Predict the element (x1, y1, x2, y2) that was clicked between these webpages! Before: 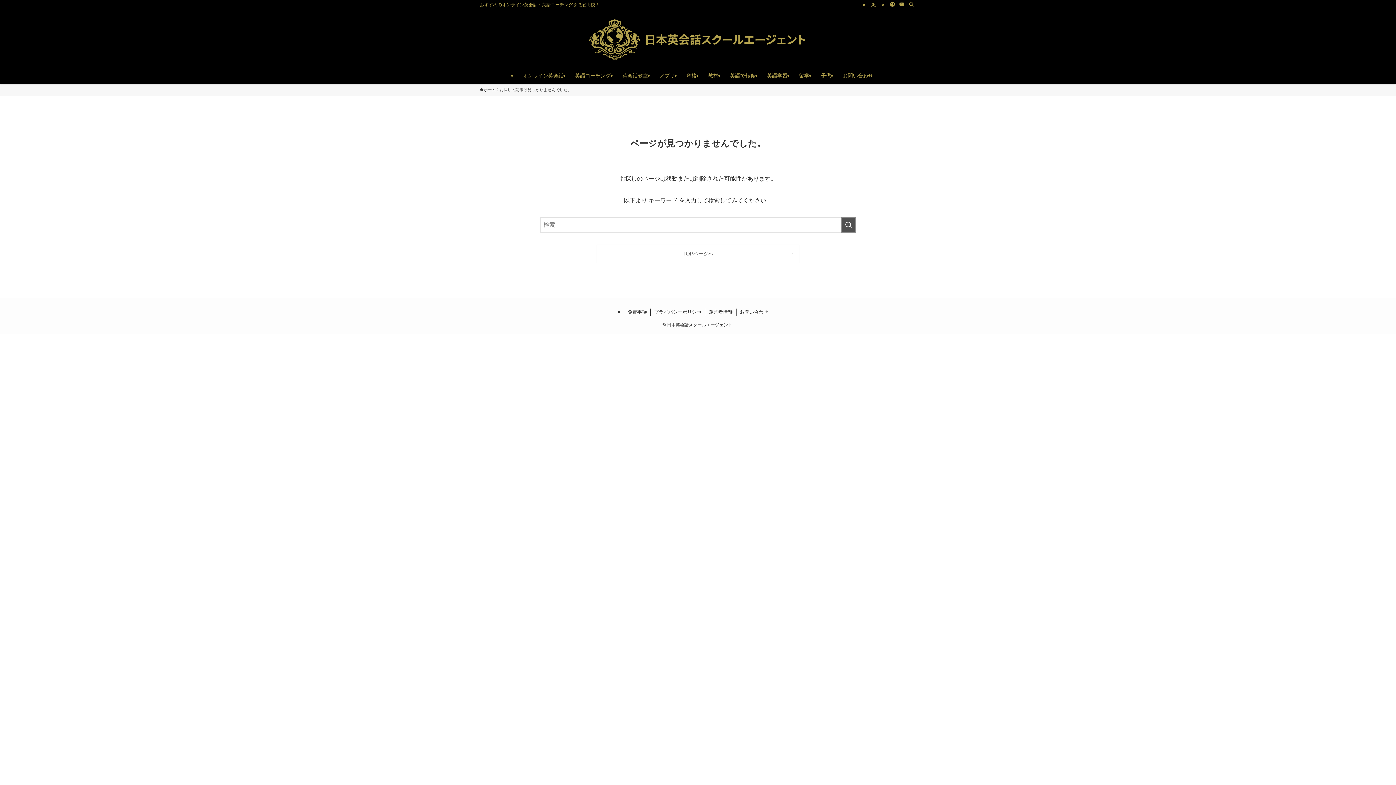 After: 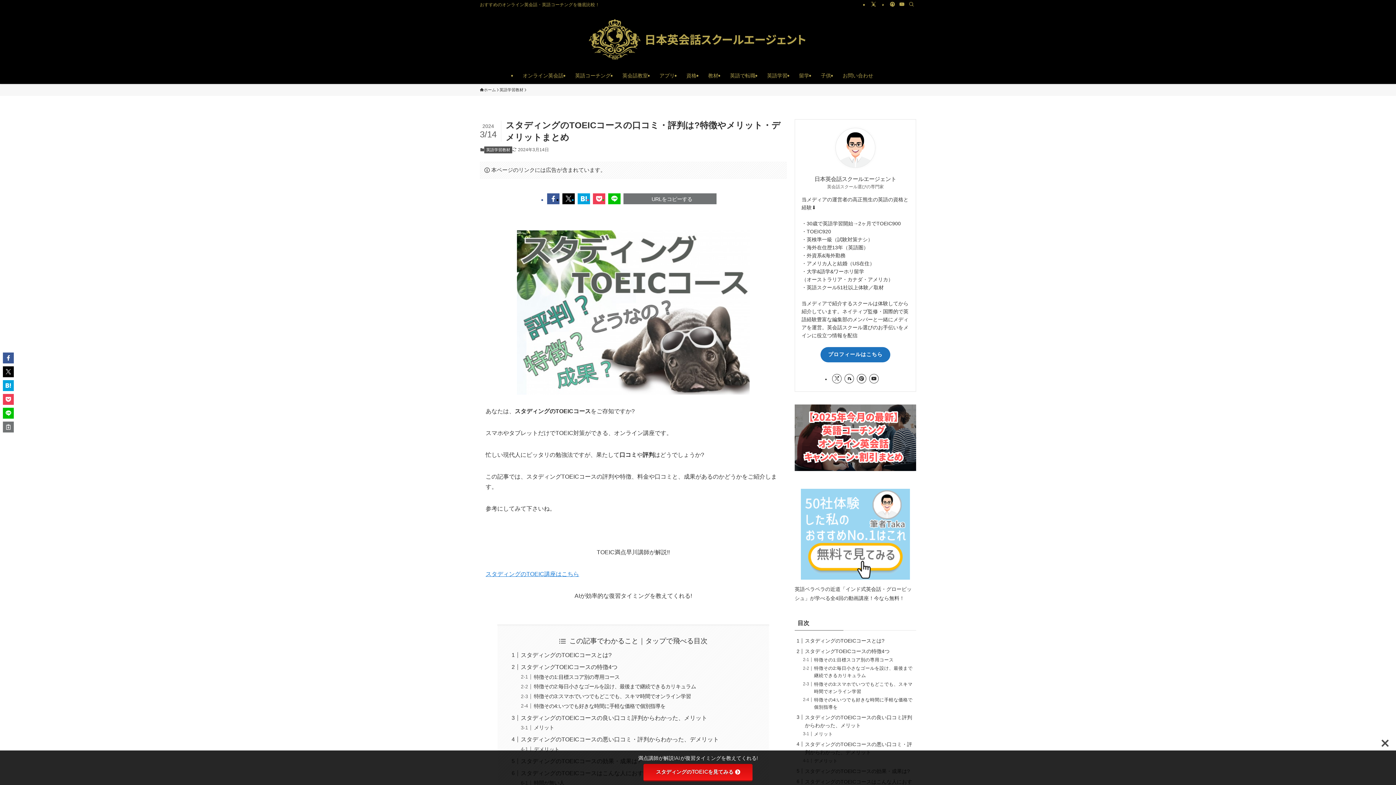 Action: bbox: (702, 67, 724, 84) label: 教材